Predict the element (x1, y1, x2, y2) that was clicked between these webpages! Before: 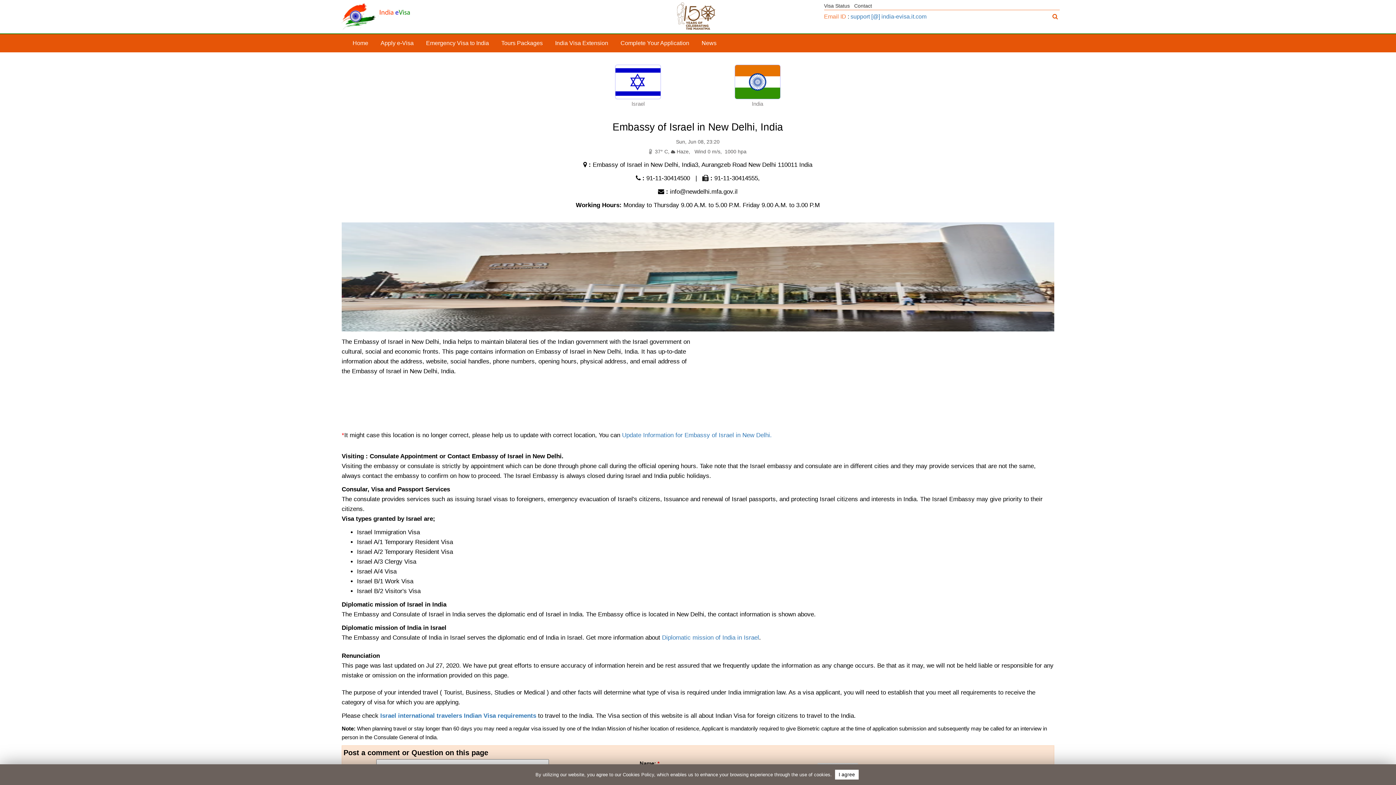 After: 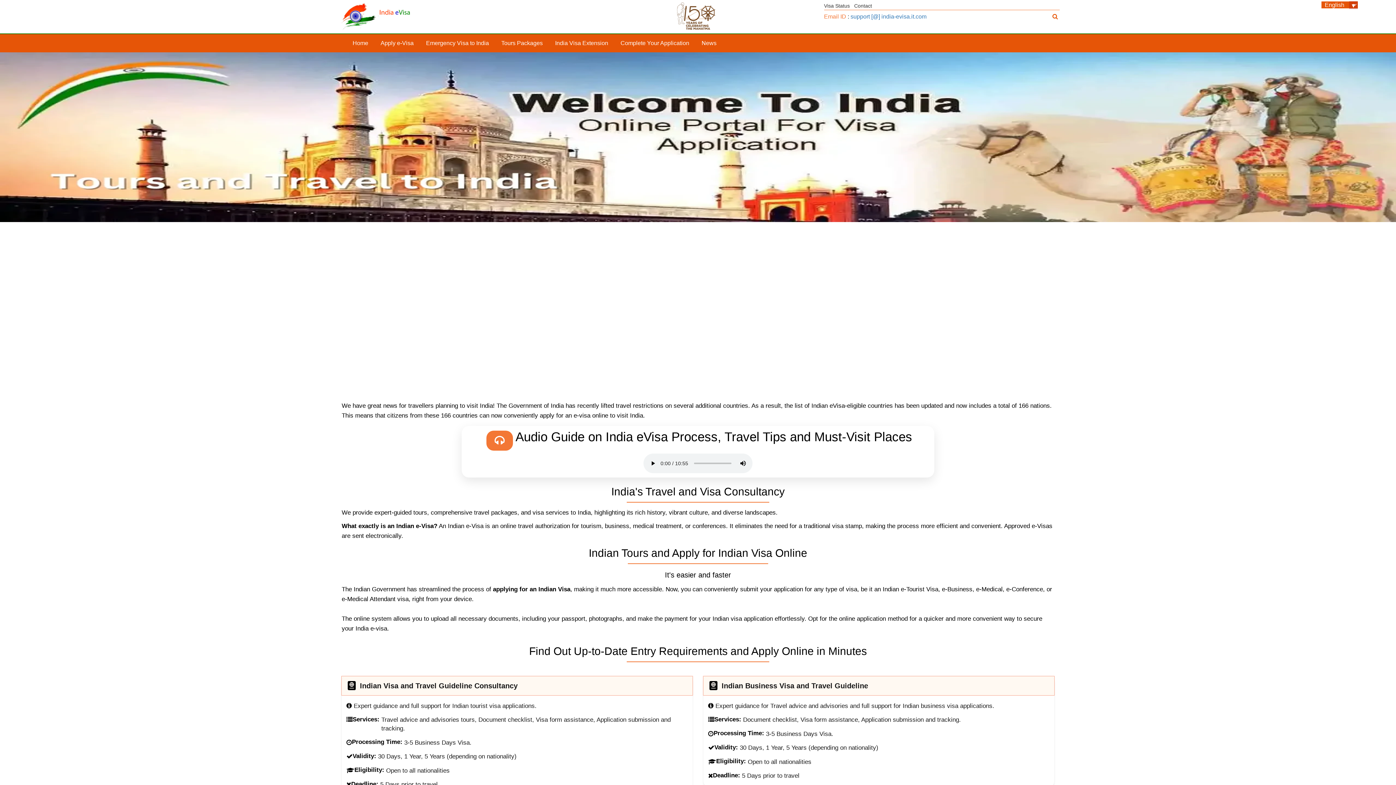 Action: bbox: (341, 0, 410, 31)